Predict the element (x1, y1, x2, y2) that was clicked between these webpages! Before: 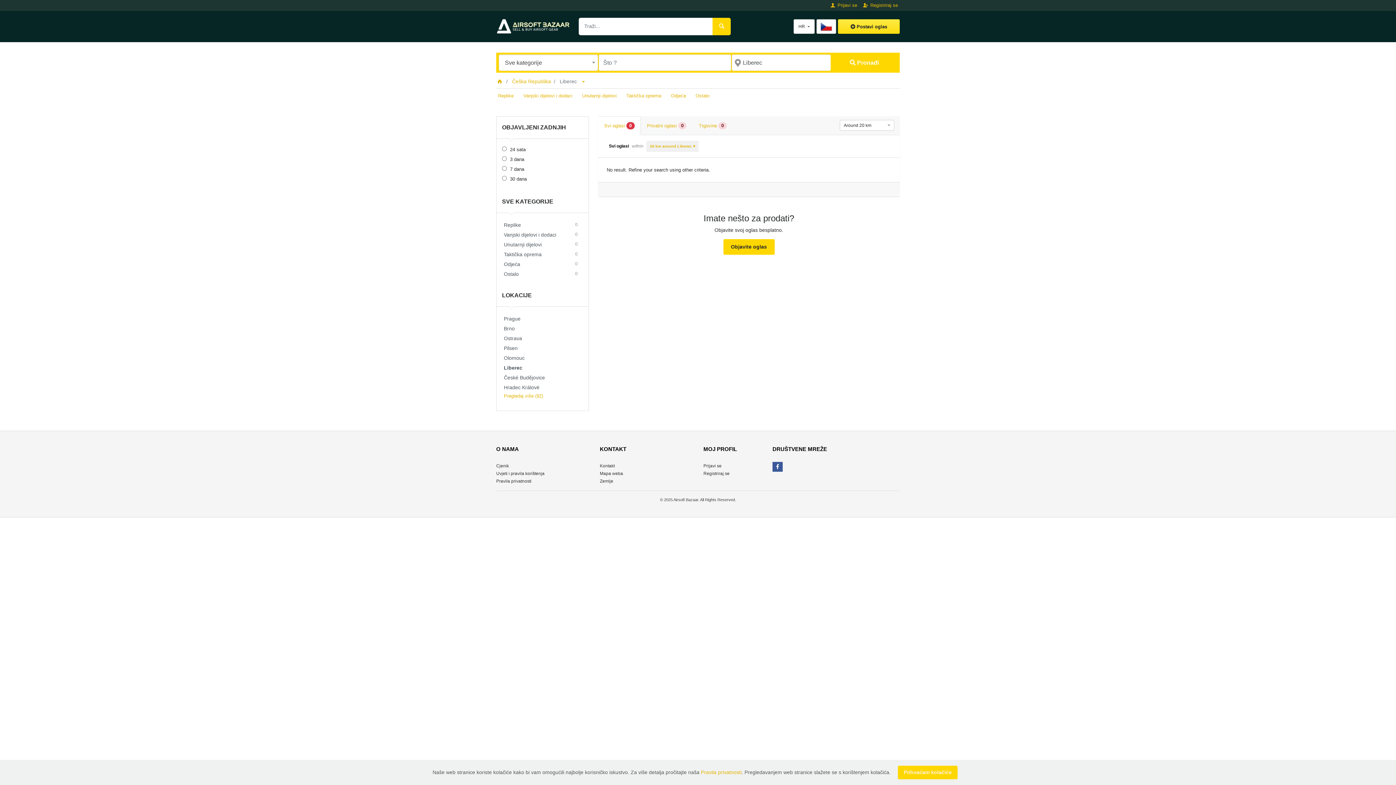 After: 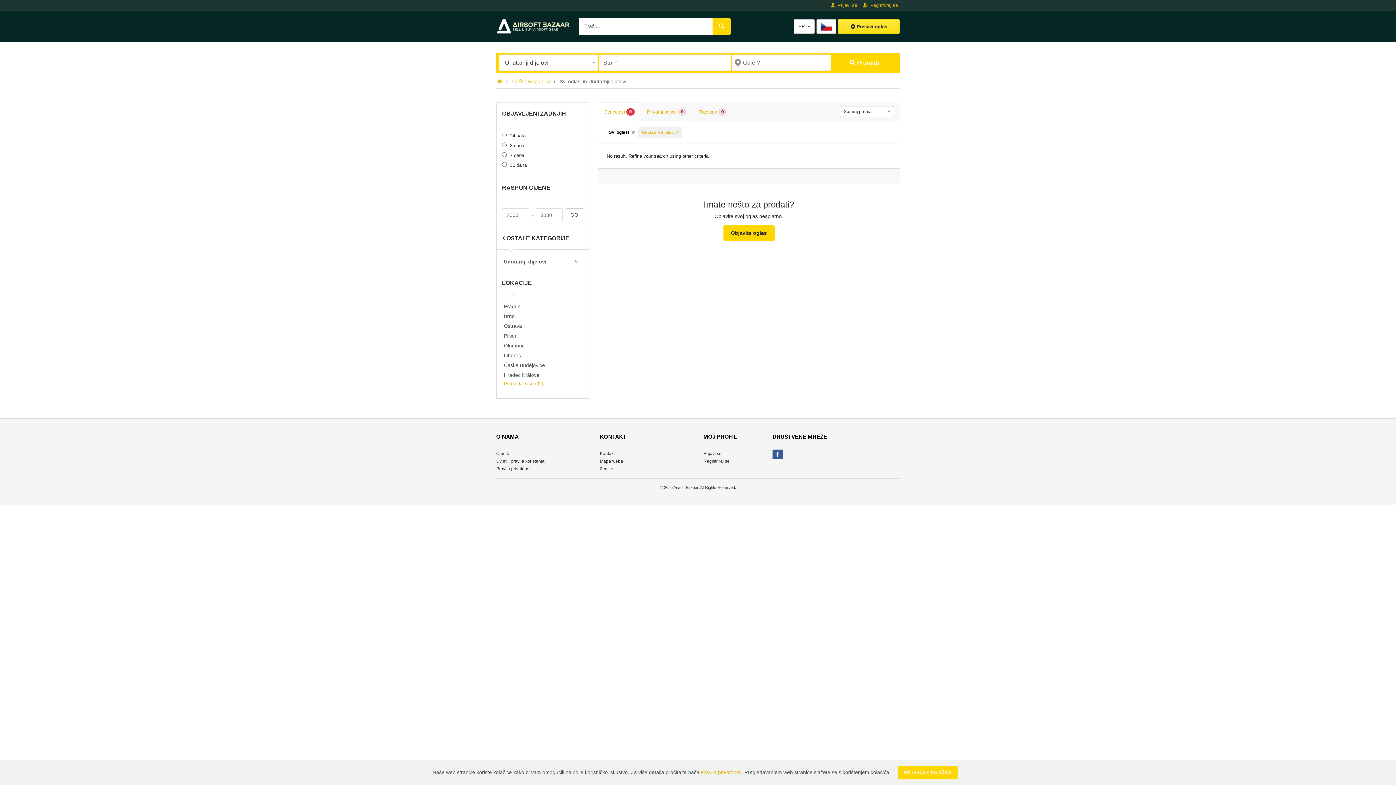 Action: bbox: (582, 93, 616, 98) label: Unutarnji dijelovi